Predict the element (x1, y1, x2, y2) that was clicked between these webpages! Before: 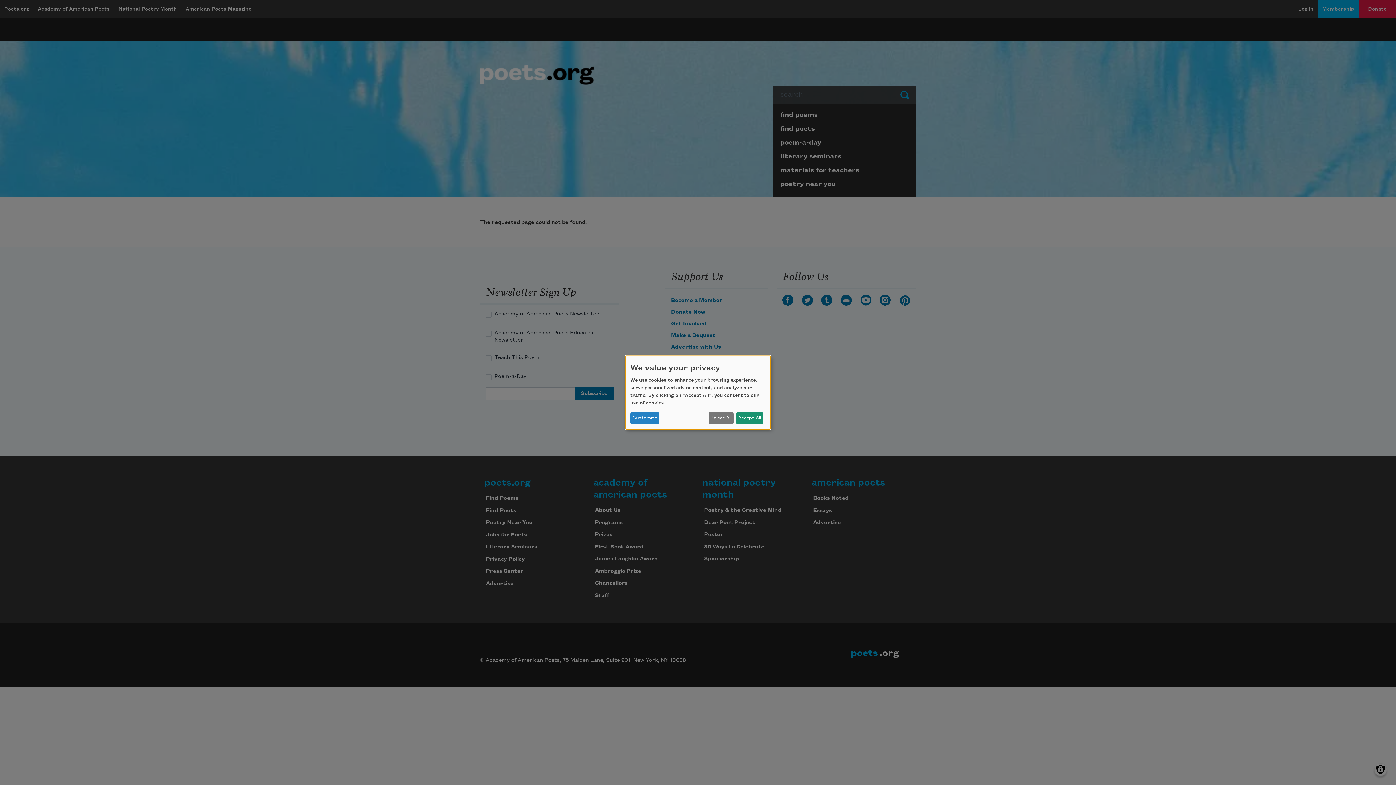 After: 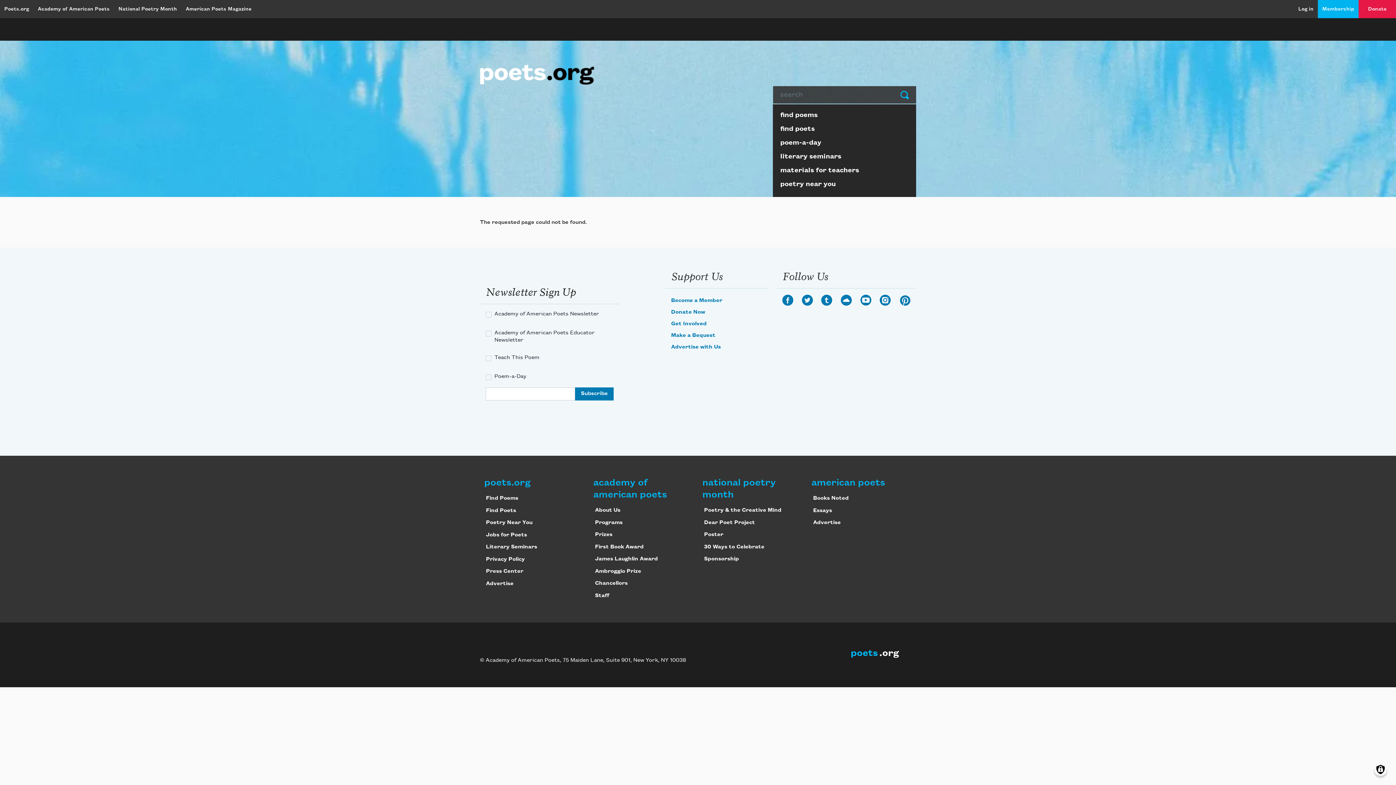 Action: label: Reject All bbox: (708, 412, 733, 424)